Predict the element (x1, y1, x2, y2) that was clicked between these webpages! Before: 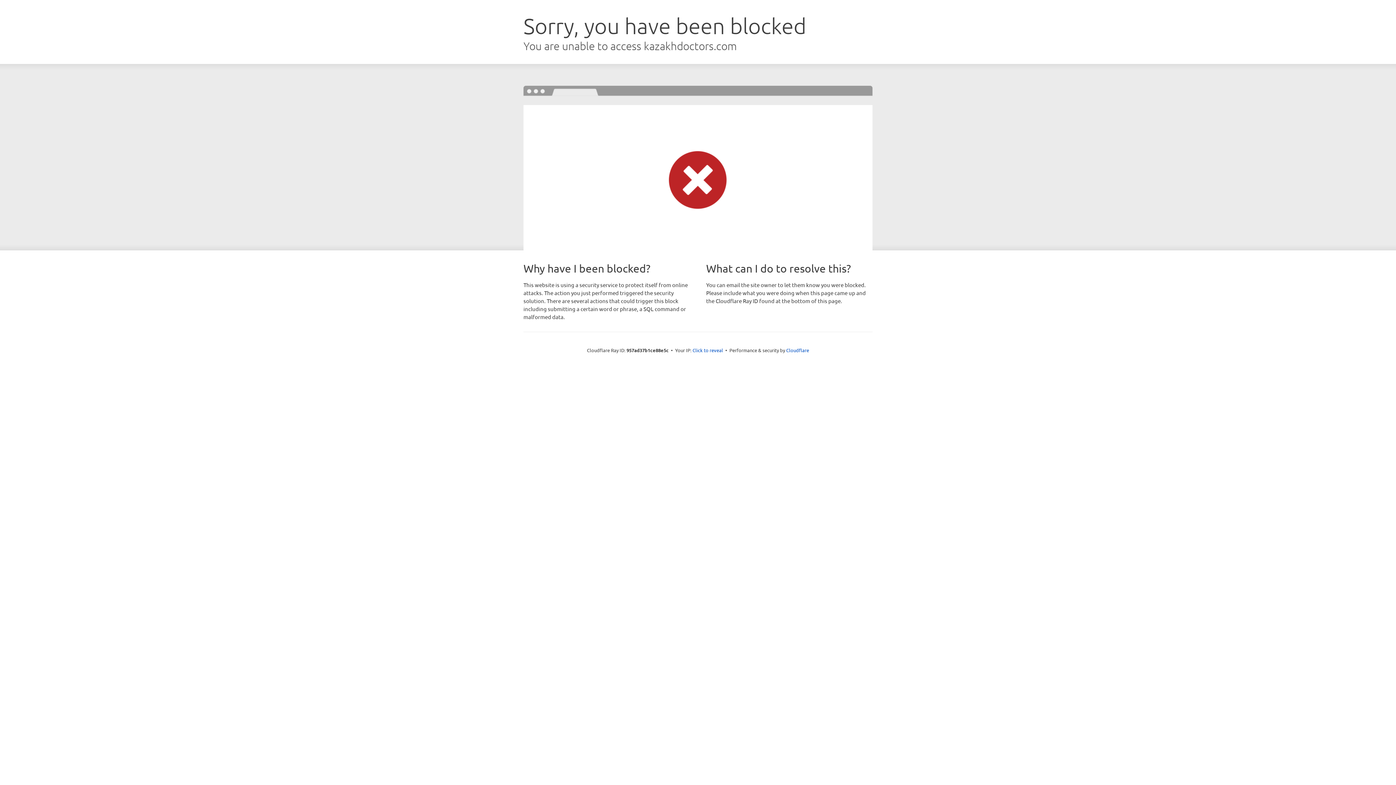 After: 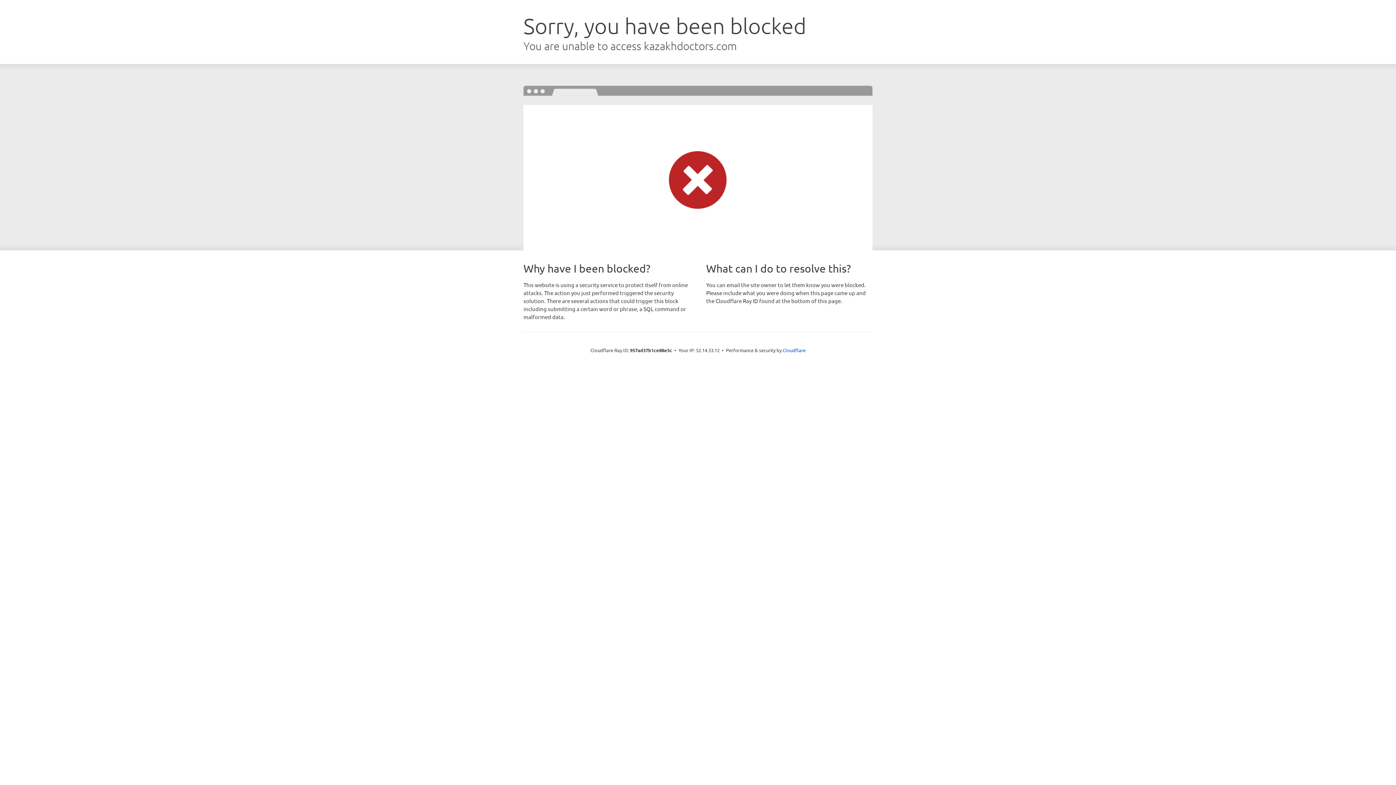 Action: label: Click to reveal bbox: (692, 346, 723, 353)